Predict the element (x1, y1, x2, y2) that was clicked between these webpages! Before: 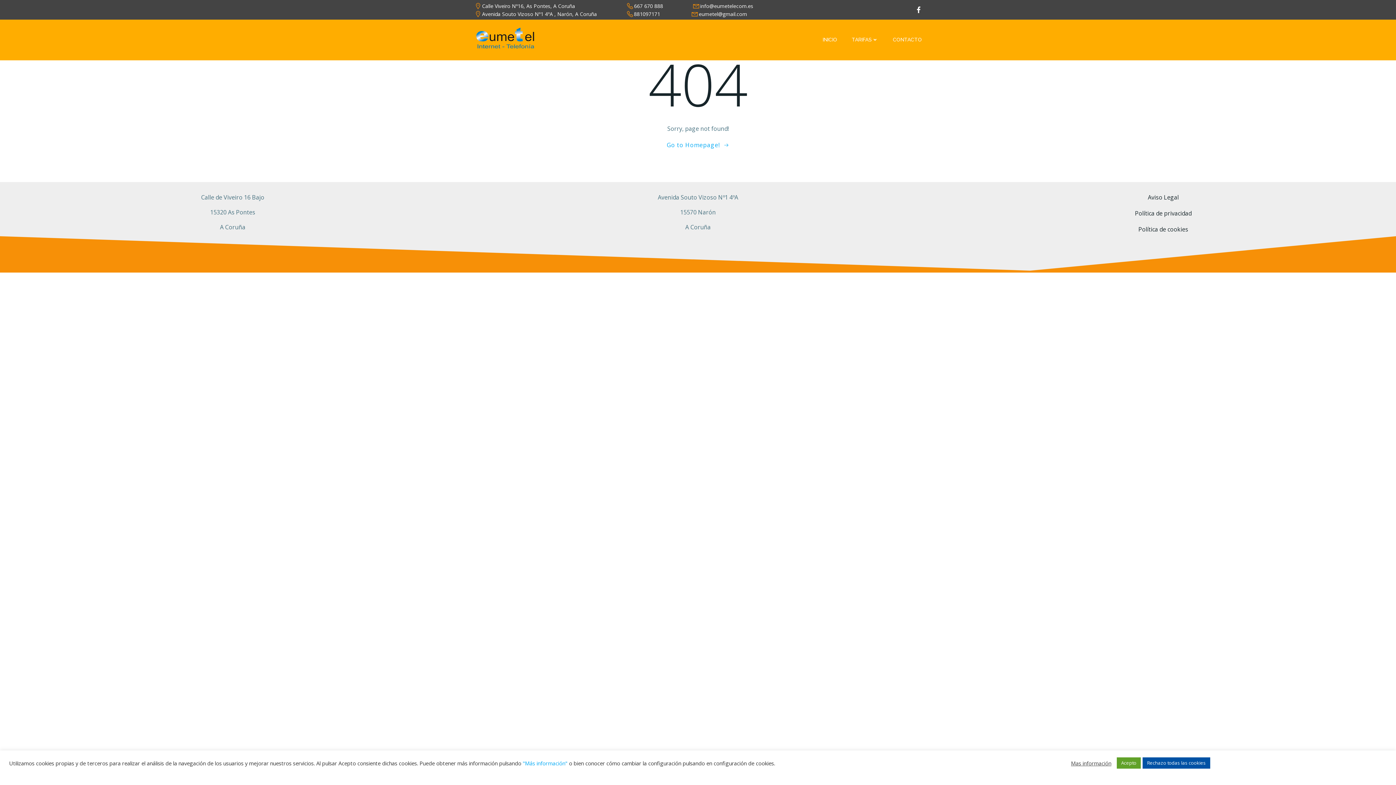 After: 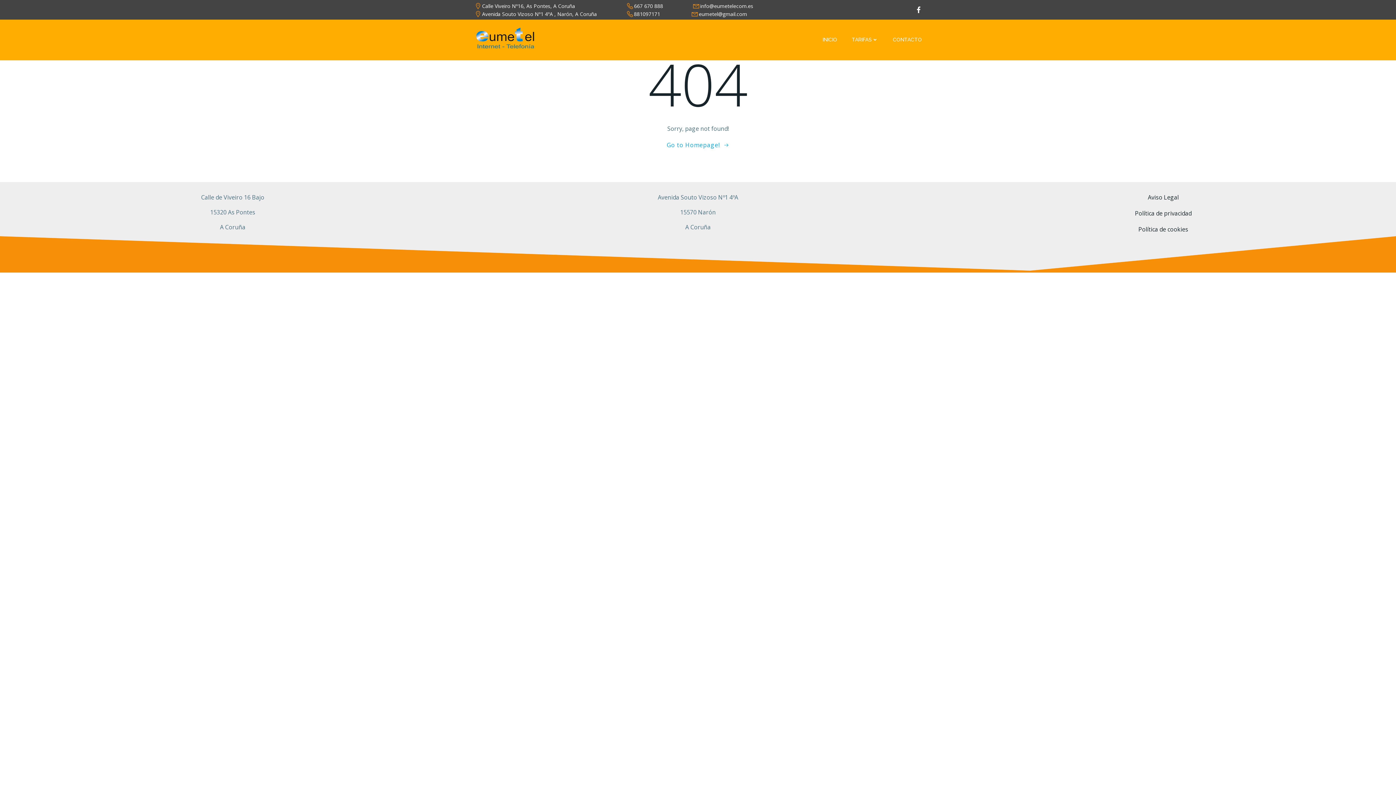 Action: bbox: (1117, 757, 1141, 769) label: Acepto